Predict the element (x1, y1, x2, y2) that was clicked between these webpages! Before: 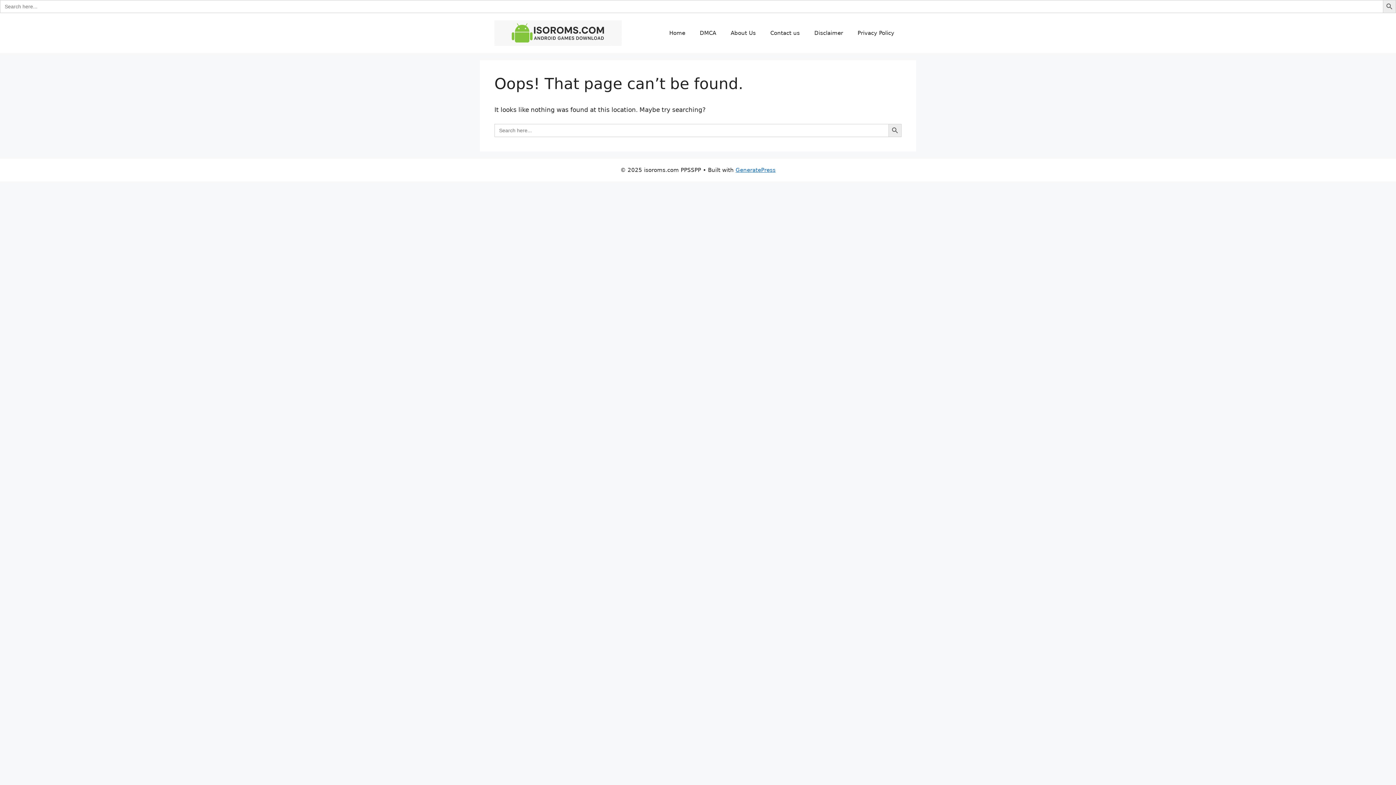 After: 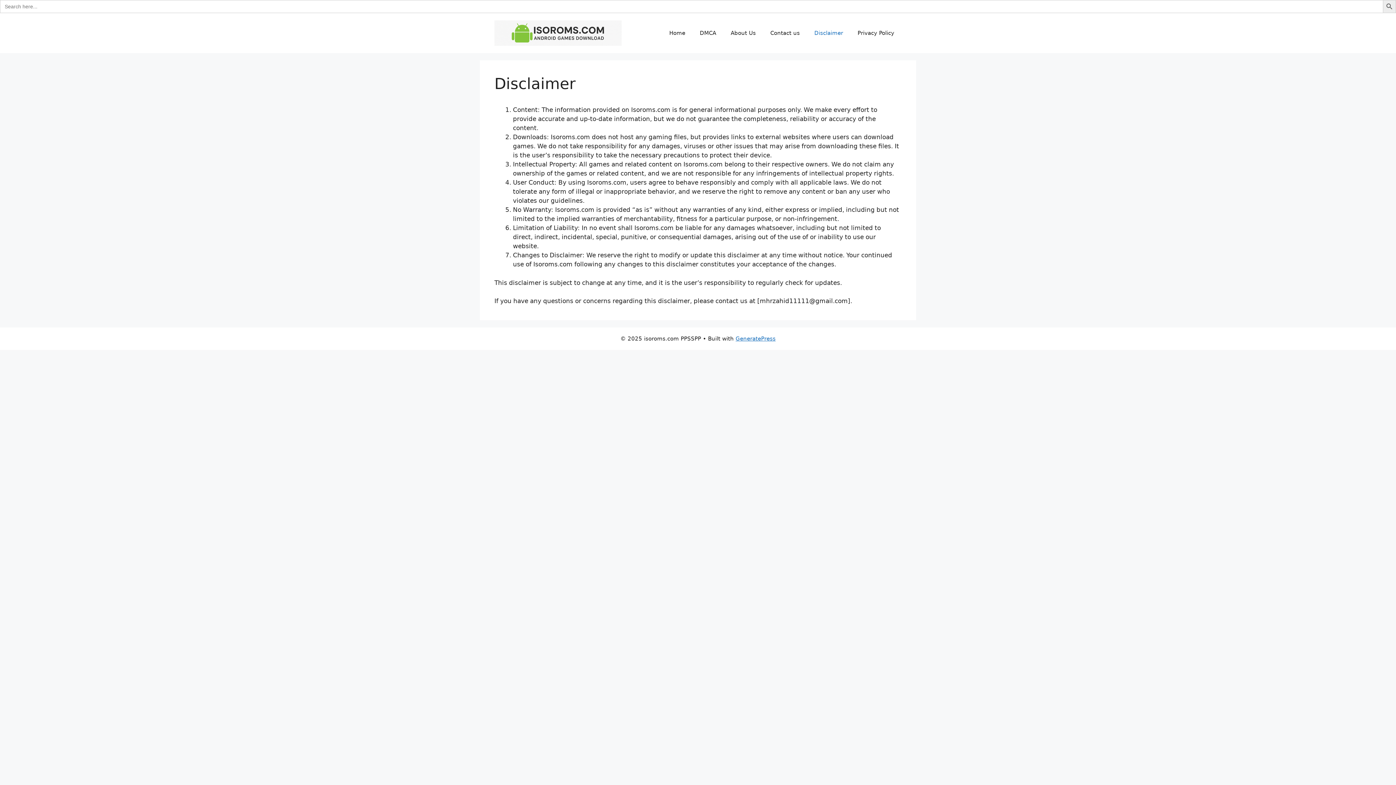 Action: label: Disclaimer bbox: (807, 22, 850, 44)